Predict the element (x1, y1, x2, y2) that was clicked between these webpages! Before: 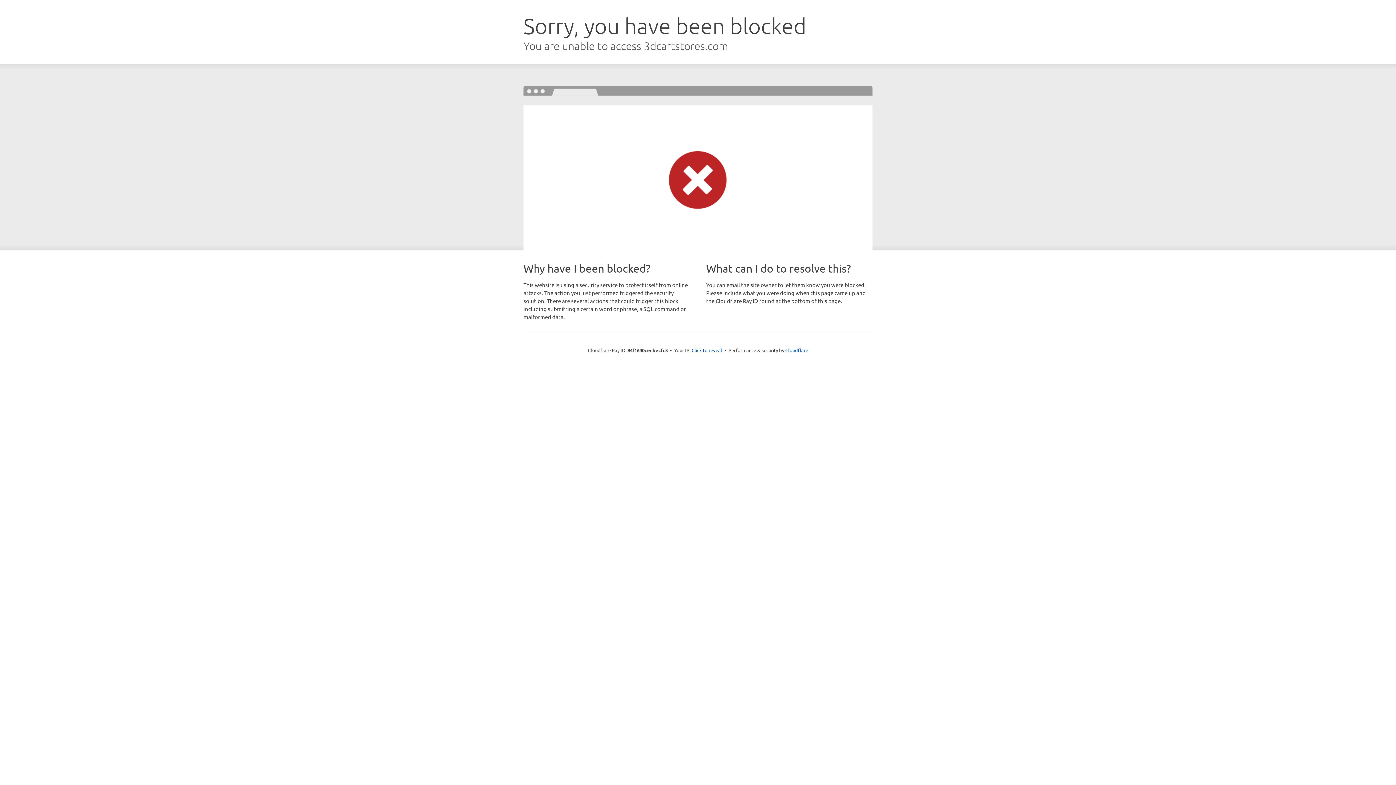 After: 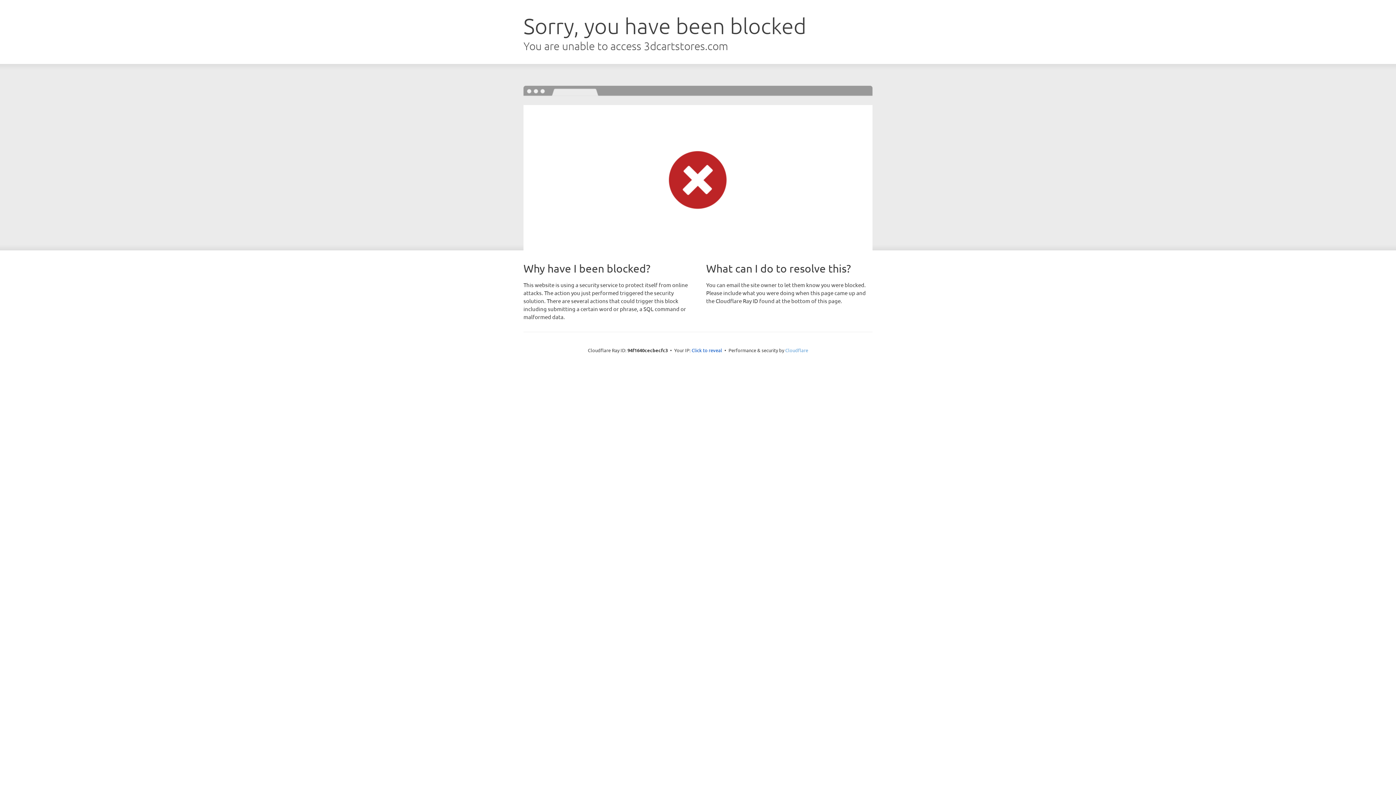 Action: label: Cloudflare bbox: (785, 347, 808, 353)